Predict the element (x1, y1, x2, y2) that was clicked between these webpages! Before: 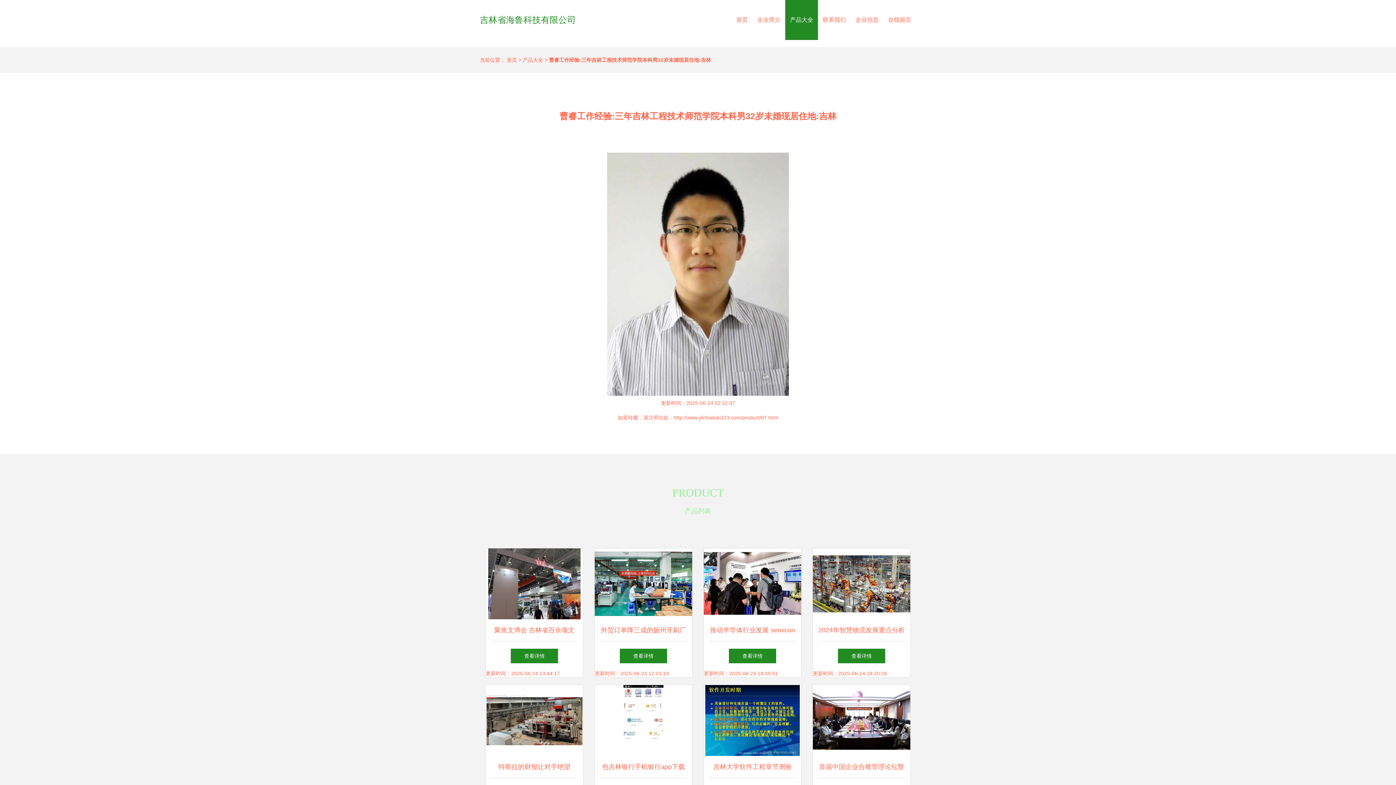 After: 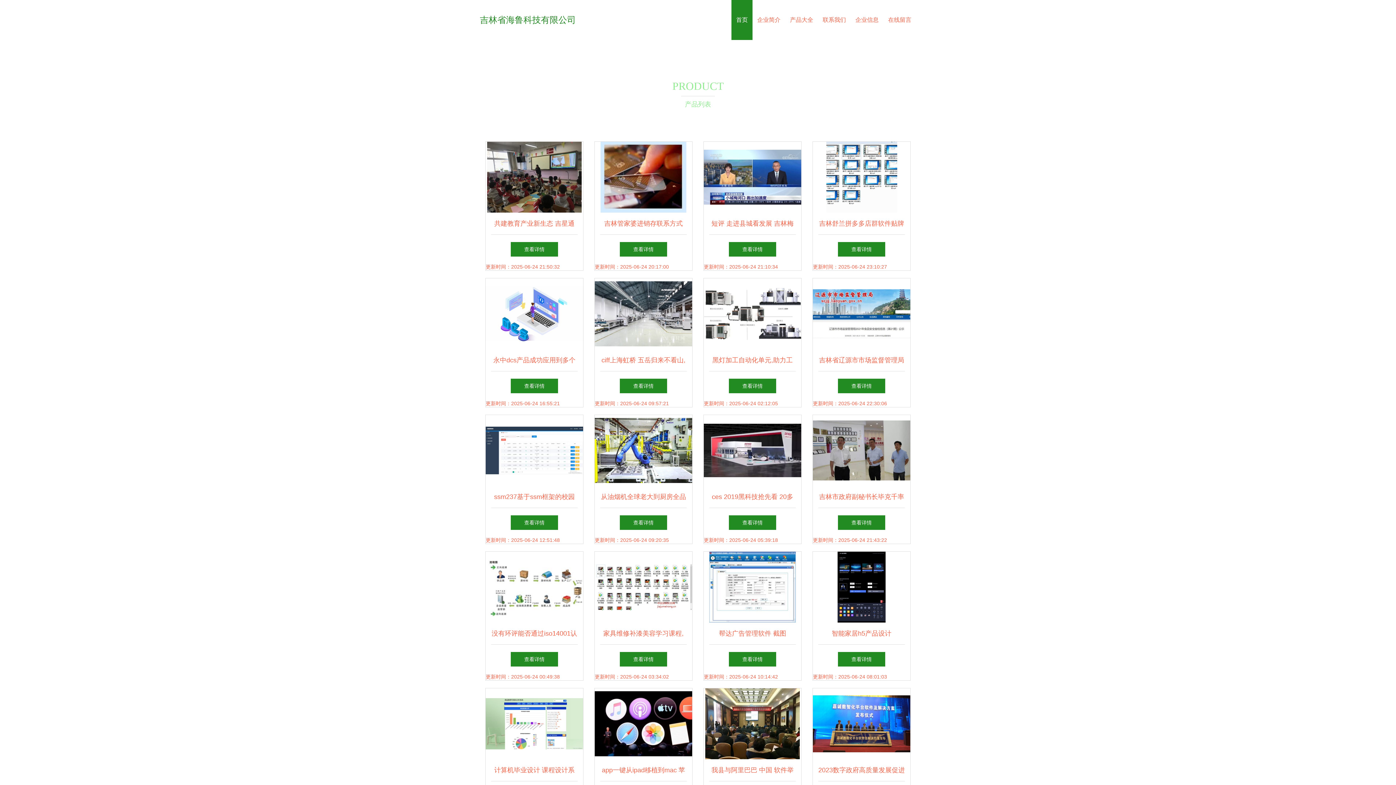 Action: bbox: (731, 0, 752, 40) label: 首页